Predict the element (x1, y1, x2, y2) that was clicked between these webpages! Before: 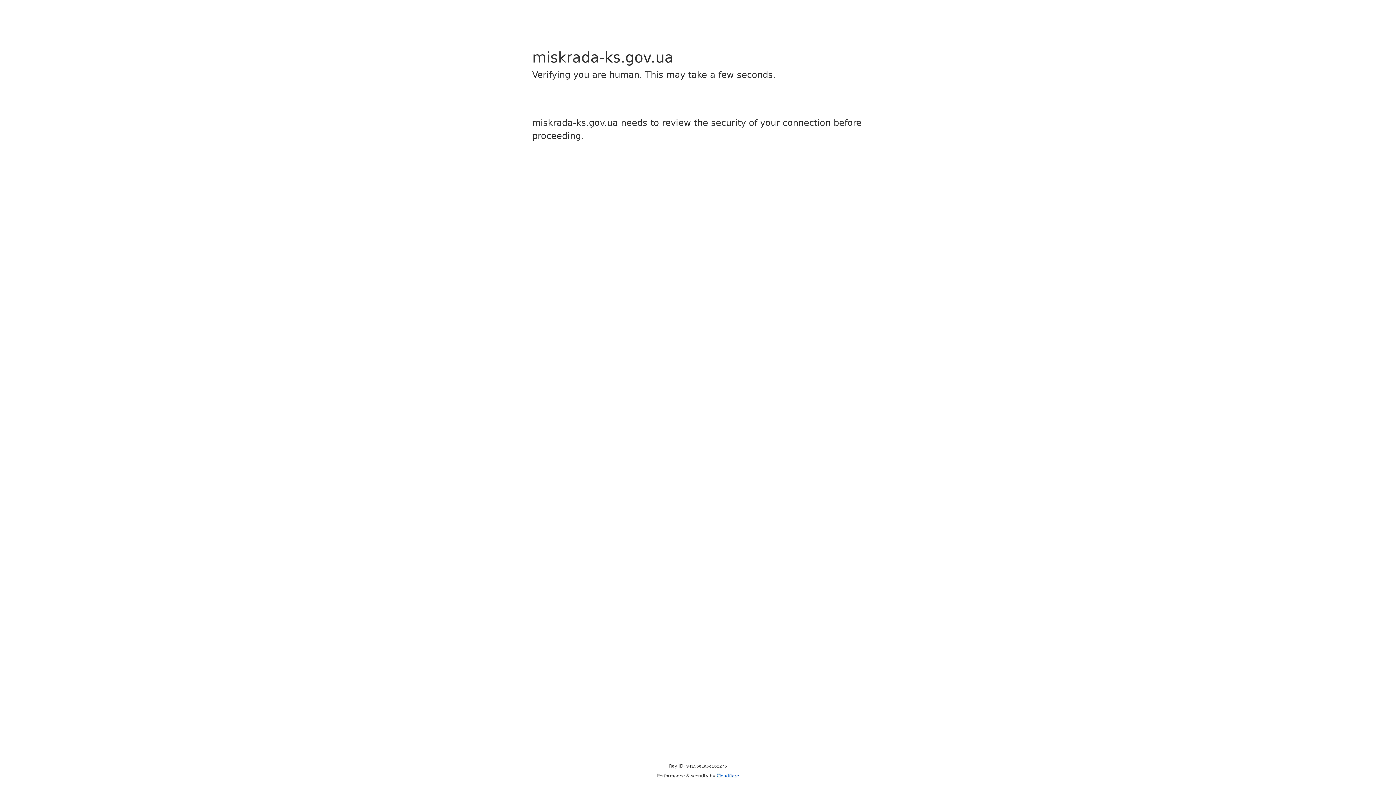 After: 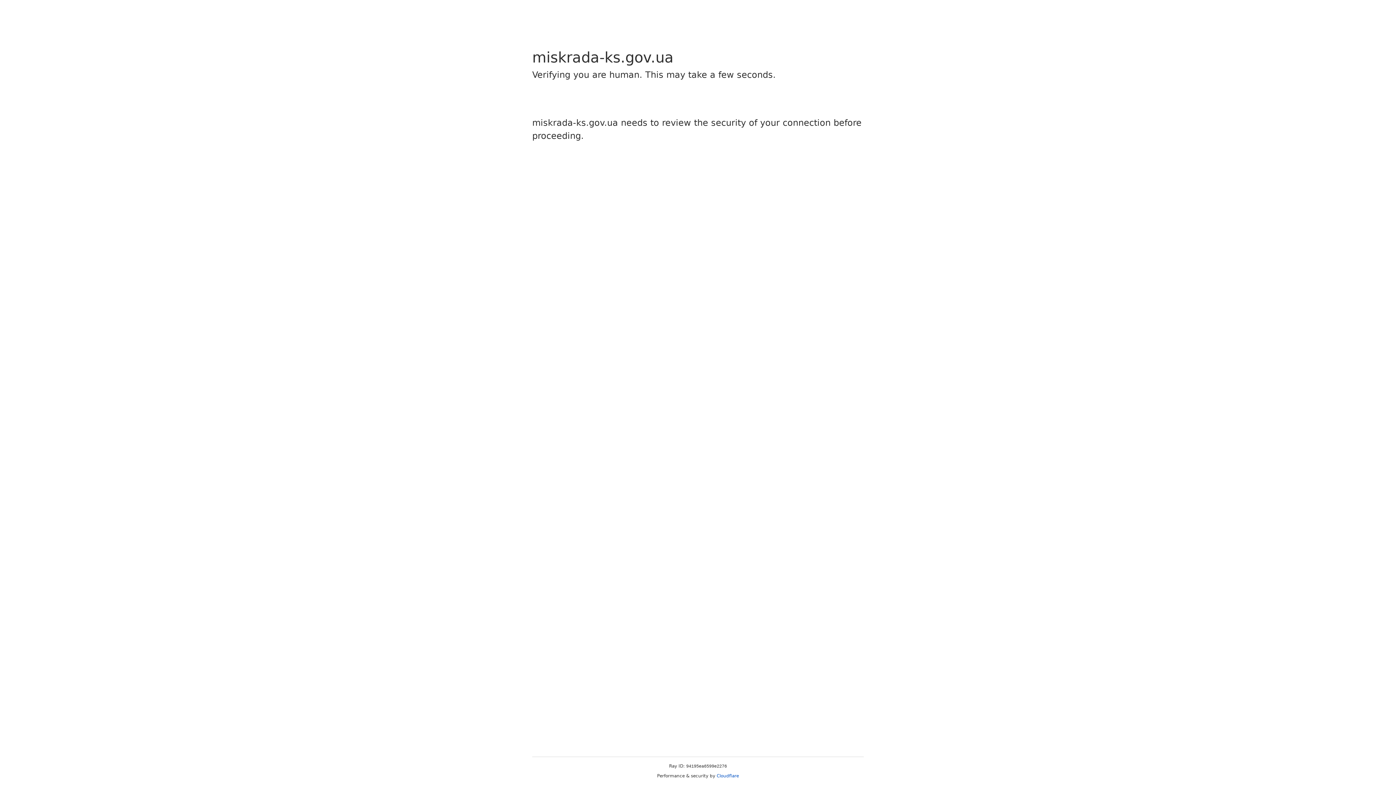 Action: label: Cloudflare bbox: (716, 773, 739, 778)